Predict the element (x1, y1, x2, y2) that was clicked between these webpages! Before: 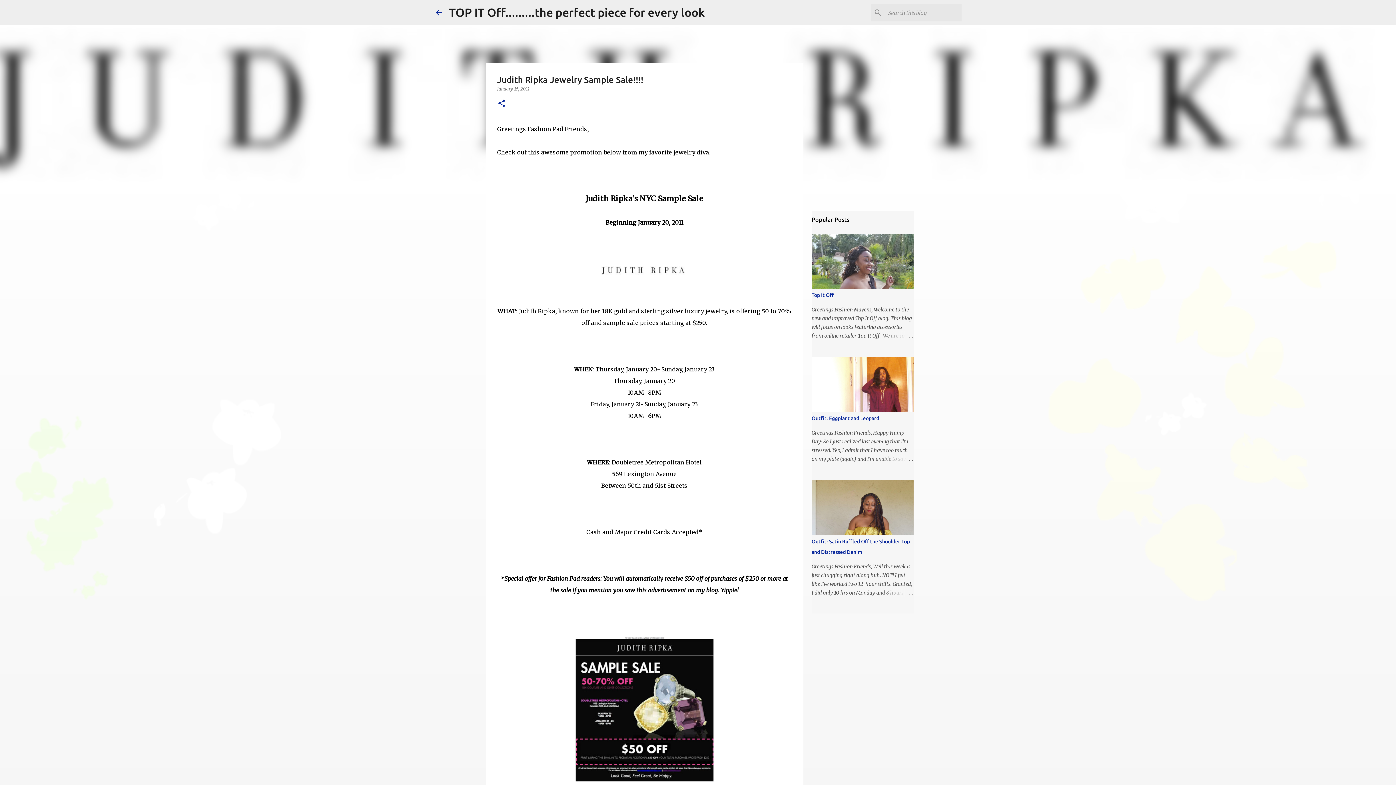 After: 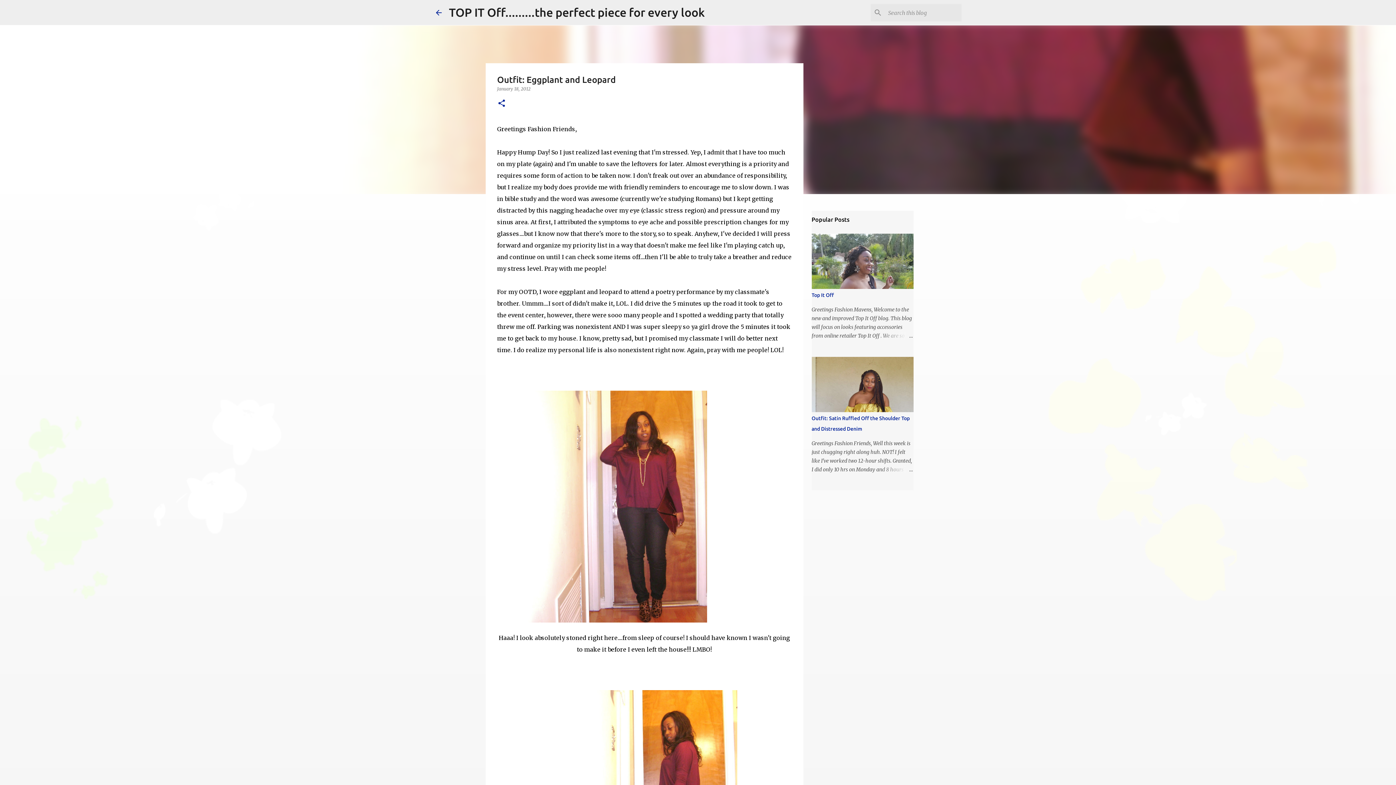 Action: bbox: (878, 454, 913, 463)